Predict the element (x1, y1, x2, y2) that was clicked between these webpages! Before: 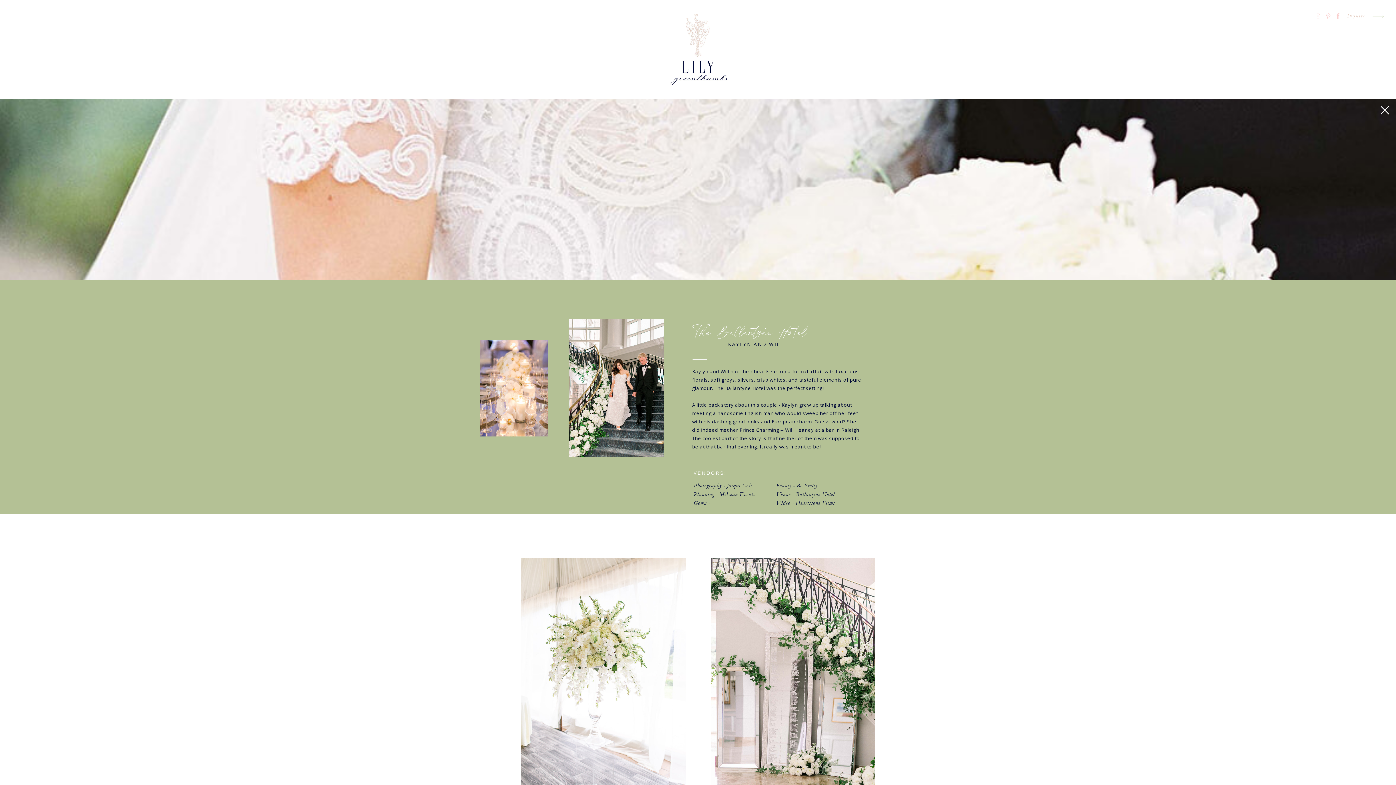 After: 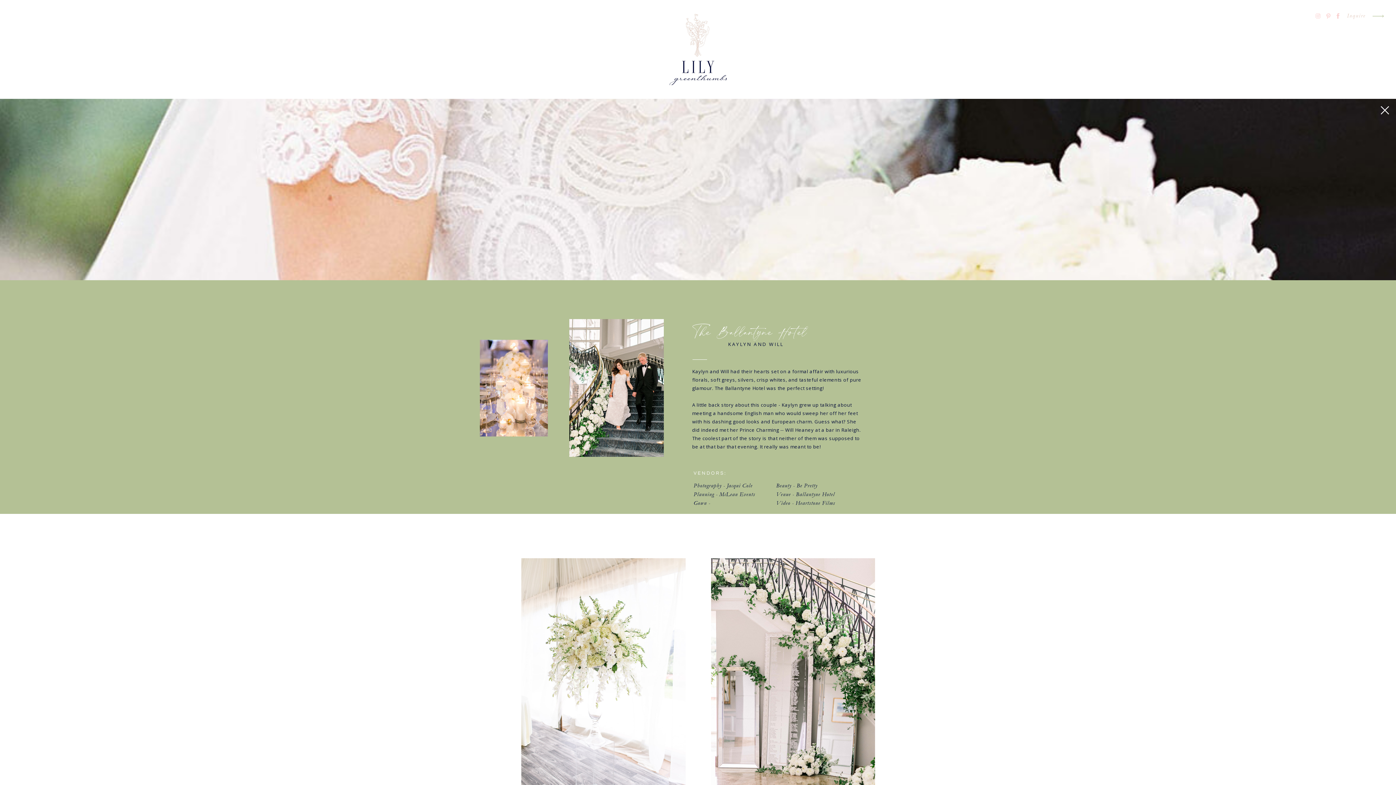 Action: bbox: (1326, 13, 1330, 18)